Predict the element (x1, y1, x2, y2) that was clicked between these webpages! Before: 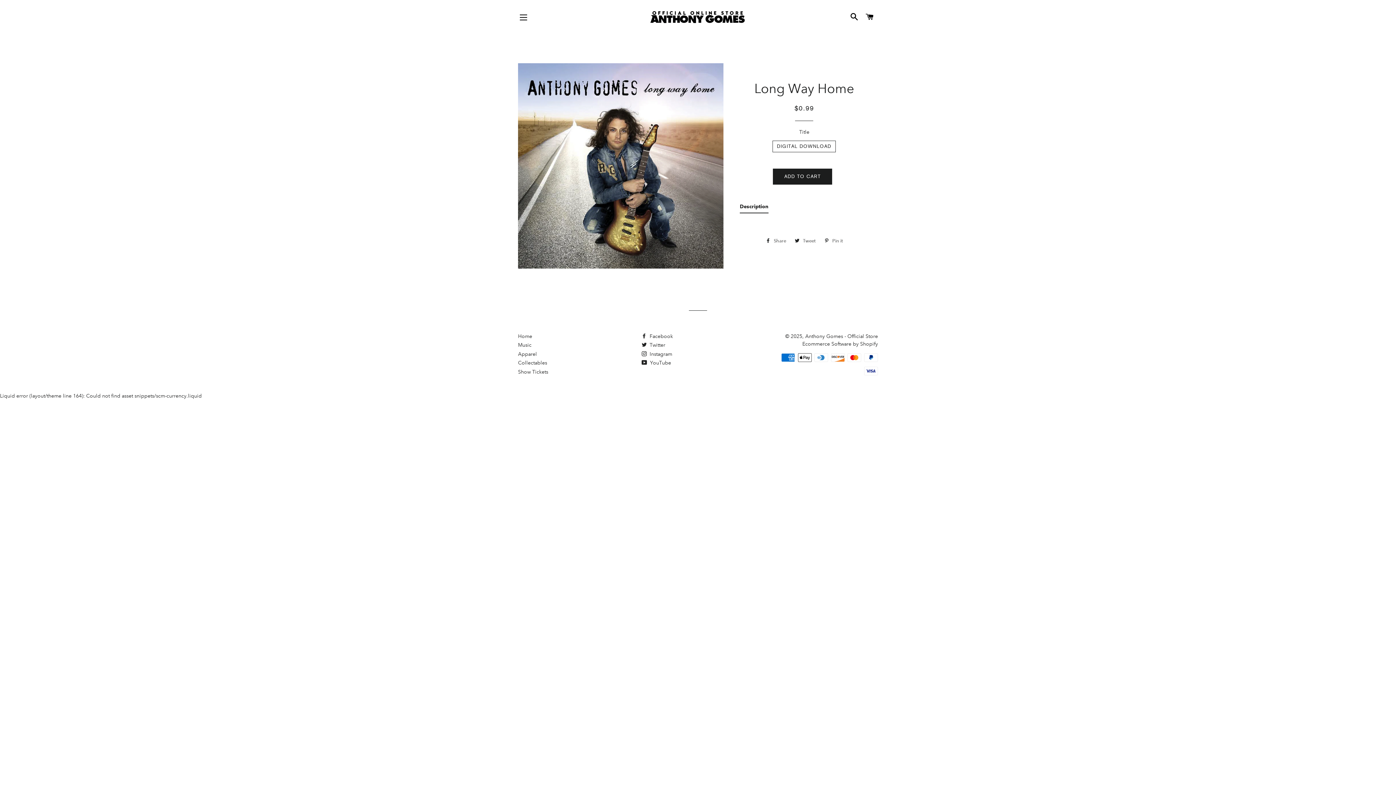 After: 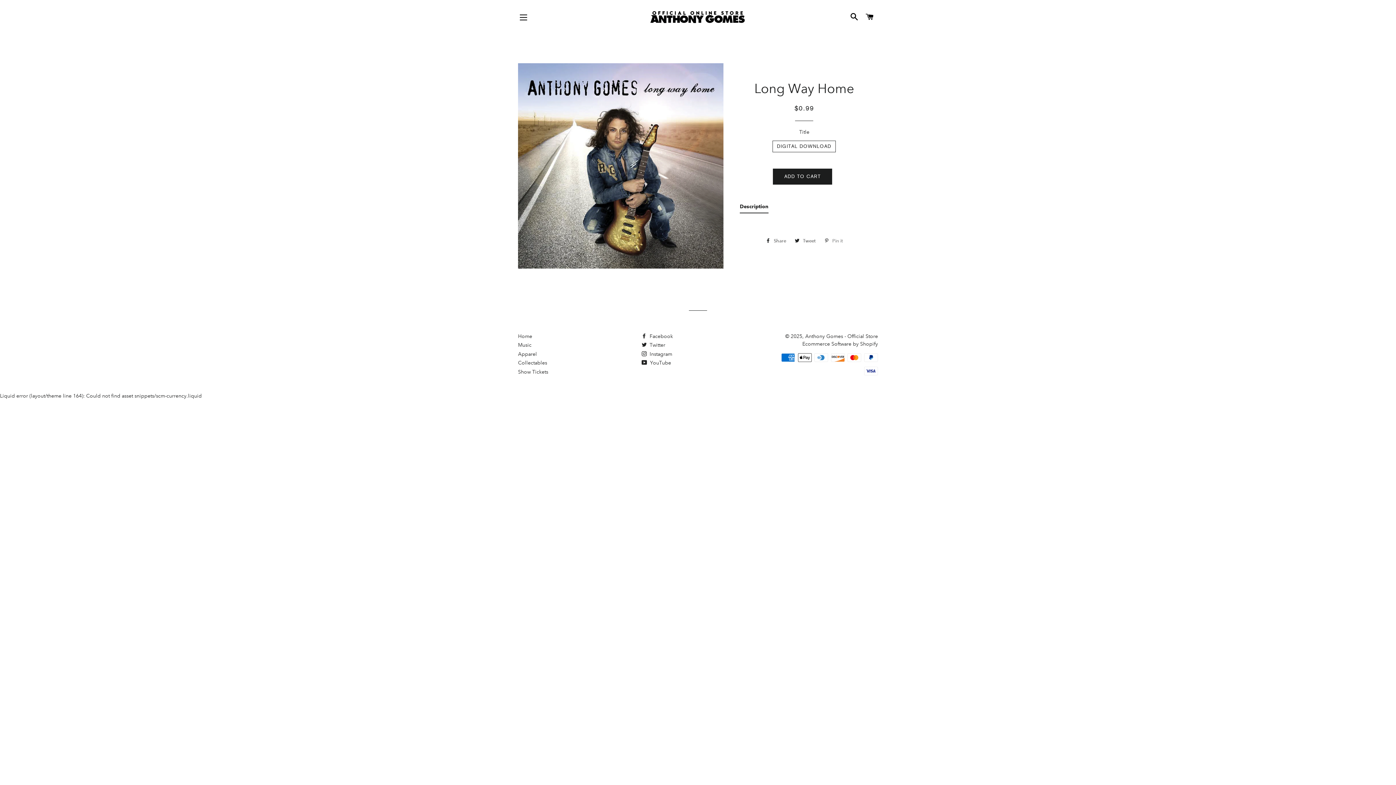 Action: bbox: (820, 235, 846, 246) label:  Pin it
Pin on Pinterest